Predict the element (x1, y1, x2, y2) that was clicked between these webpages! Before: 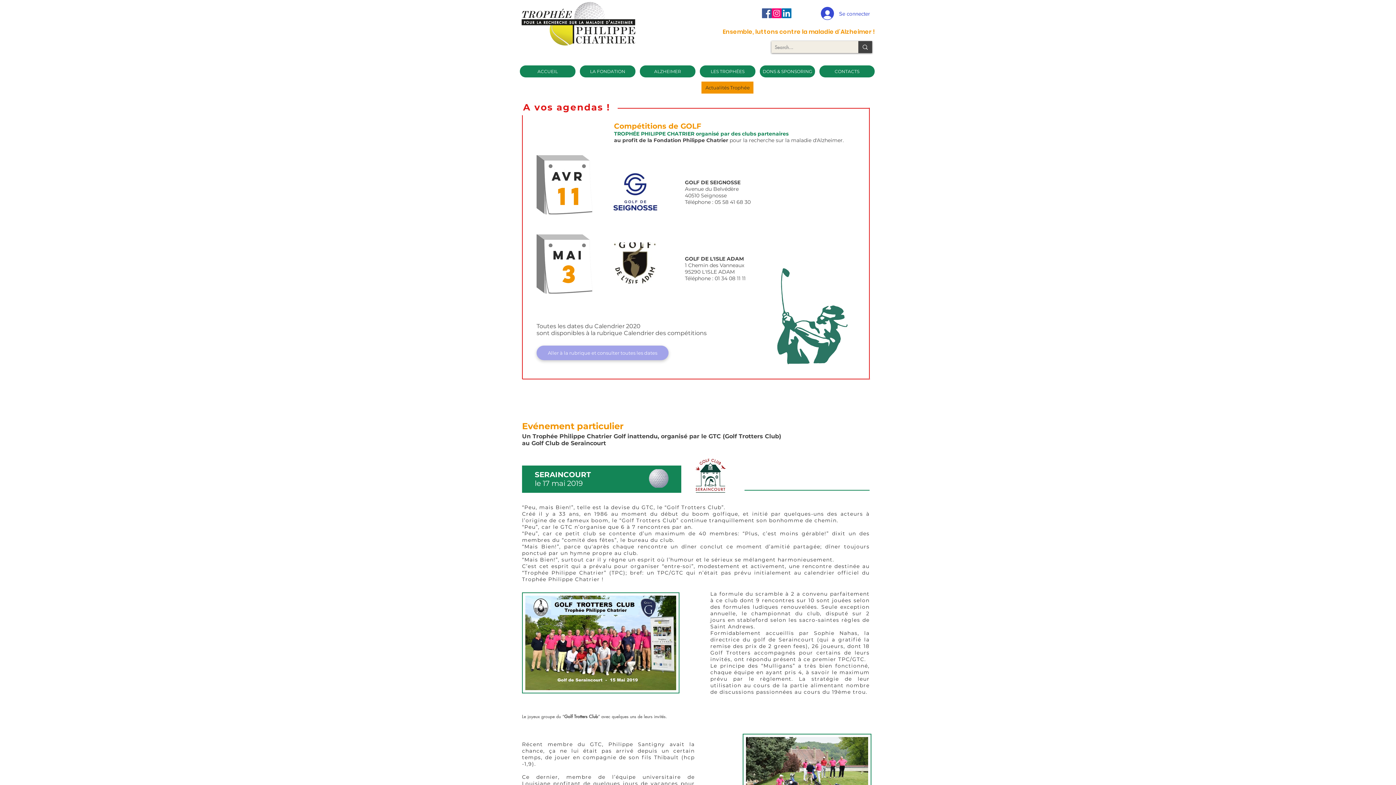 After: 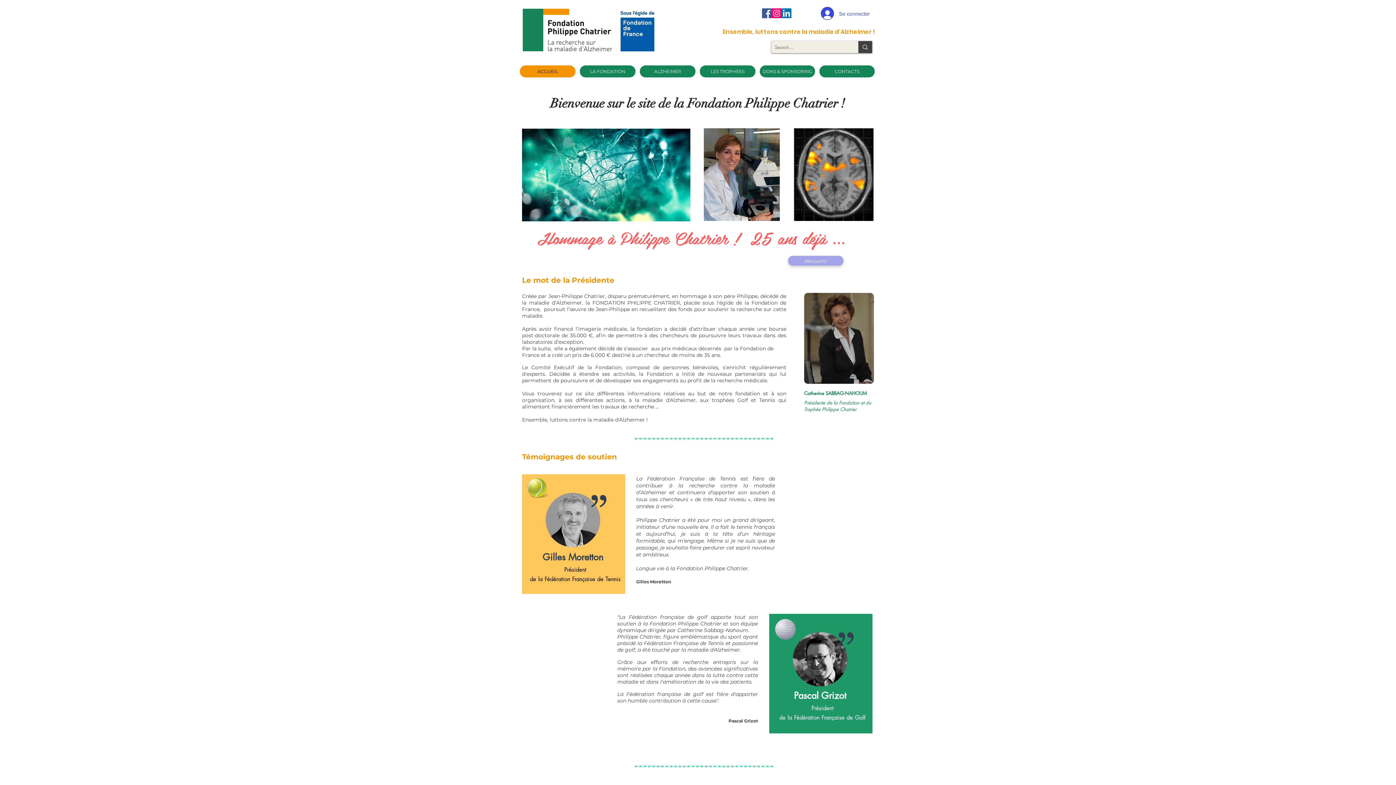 Action: label: ACCUEIL bbox: (520, 65, 575, 77)